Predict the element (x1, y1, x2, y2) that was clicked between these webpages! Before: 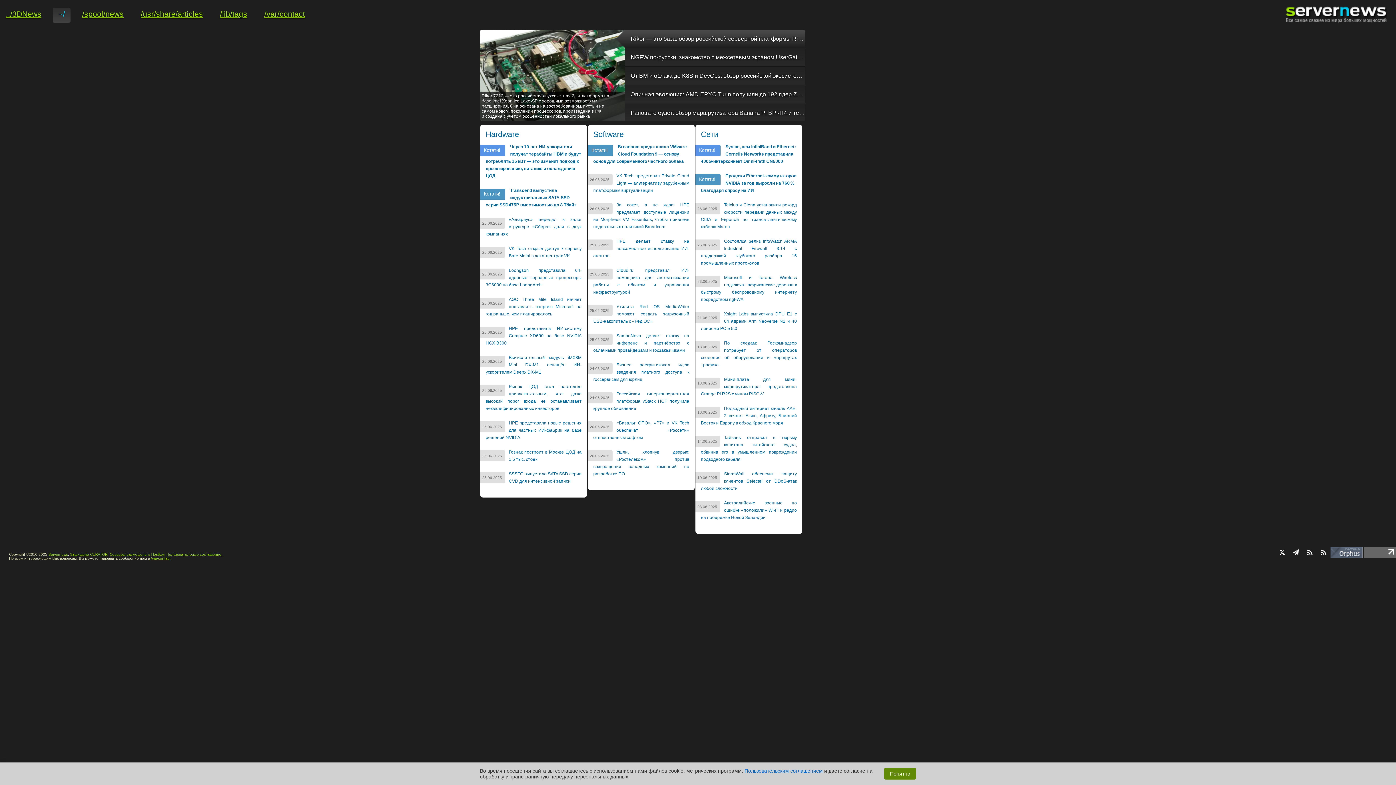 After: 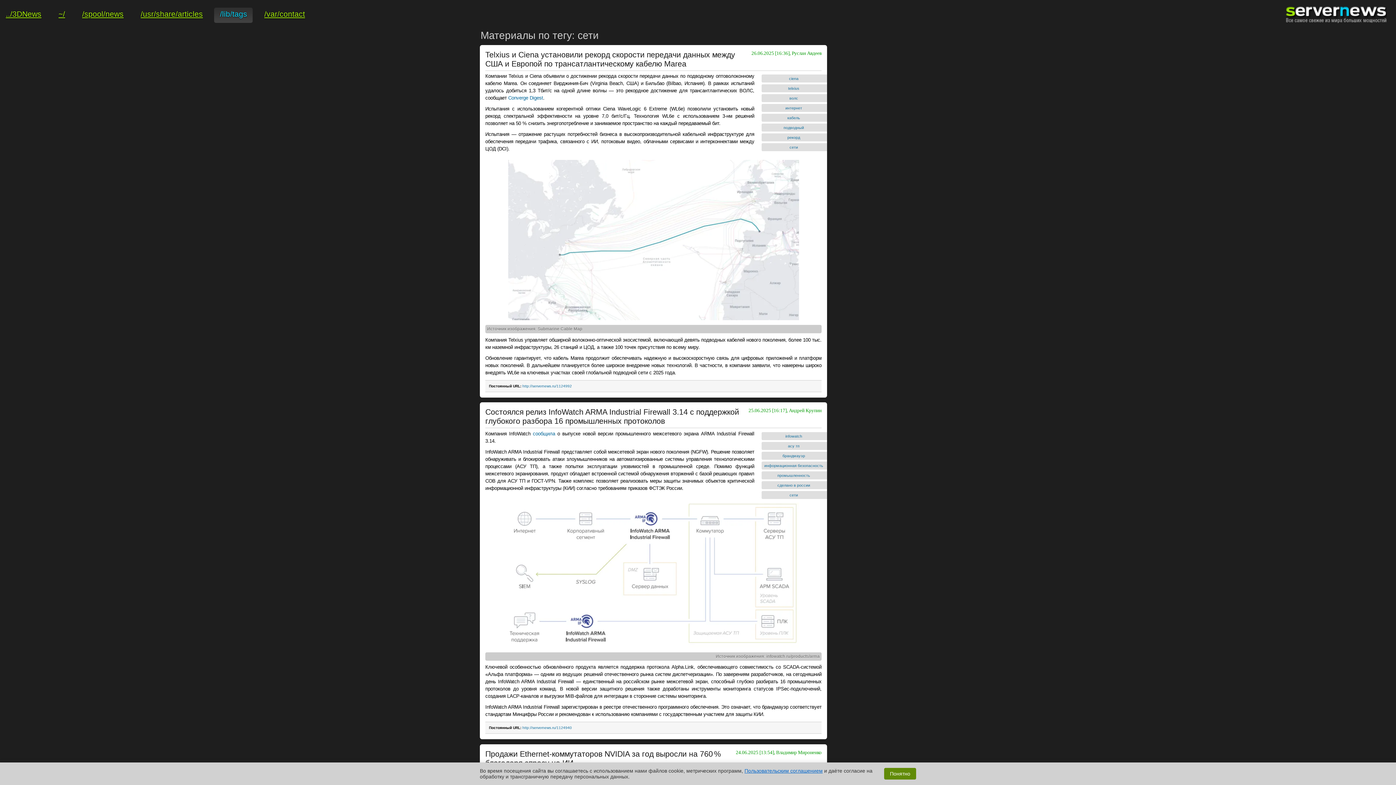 Action: label: Сети bbox: (701, 130, 718, 138)